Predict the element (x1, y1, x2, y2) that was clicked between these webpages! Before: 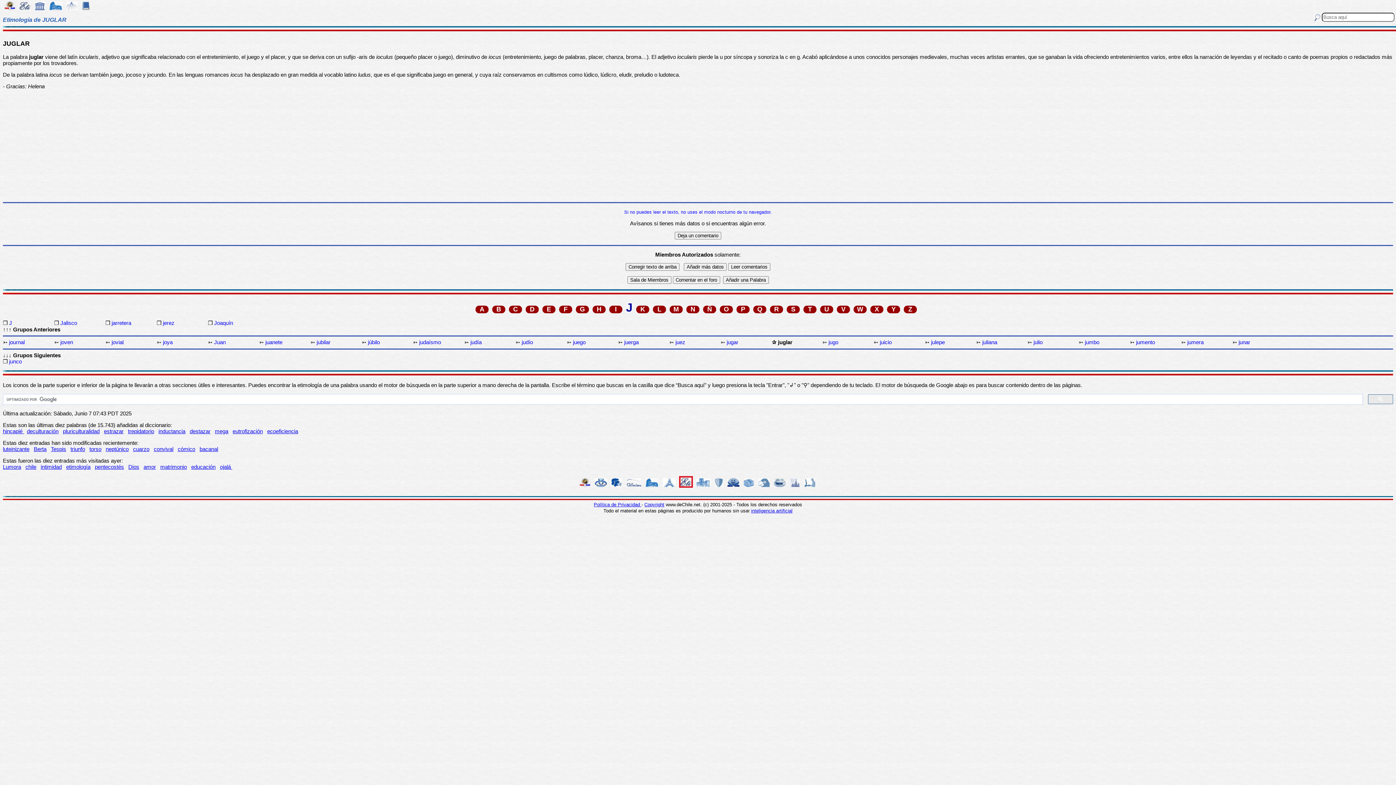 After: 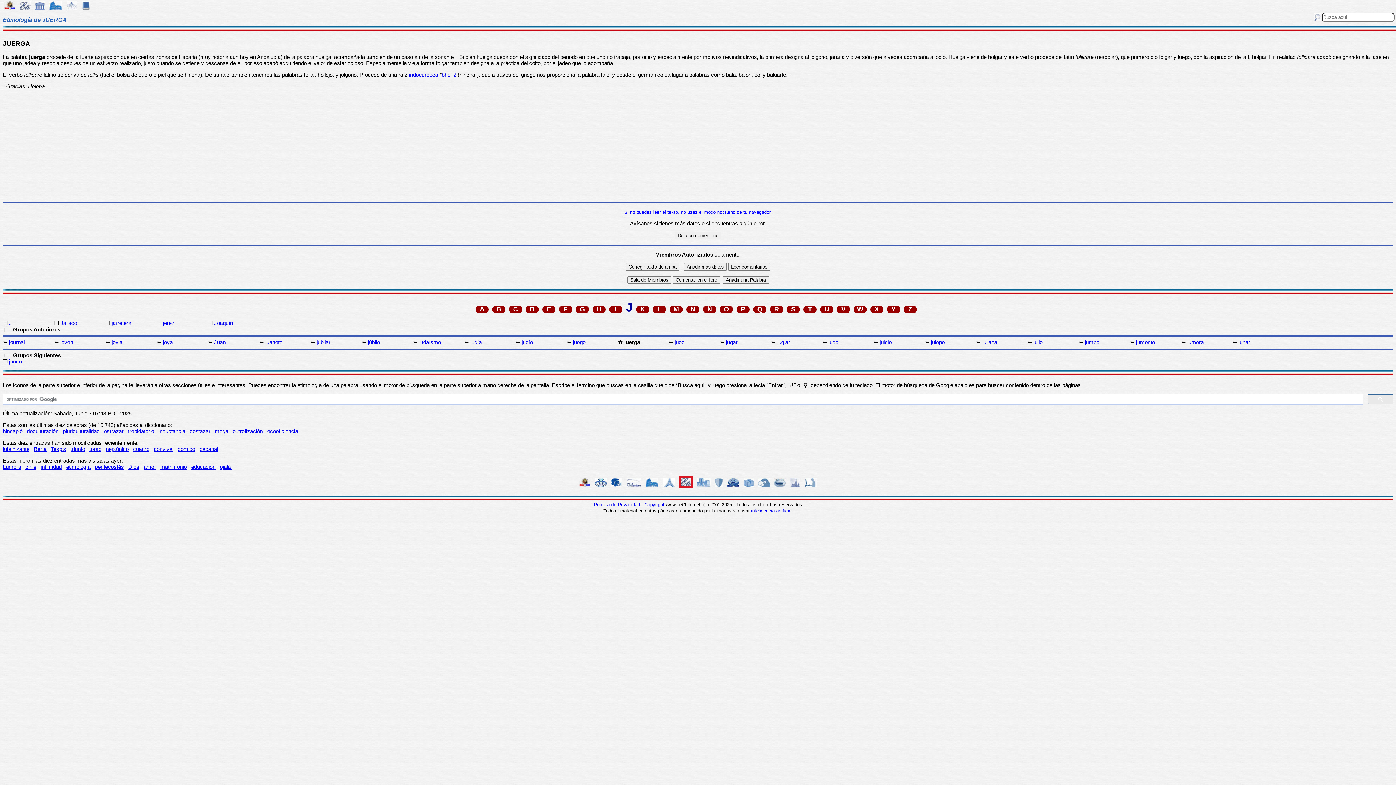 Action: bbox: (624, 339, 668, 345) label: juerga